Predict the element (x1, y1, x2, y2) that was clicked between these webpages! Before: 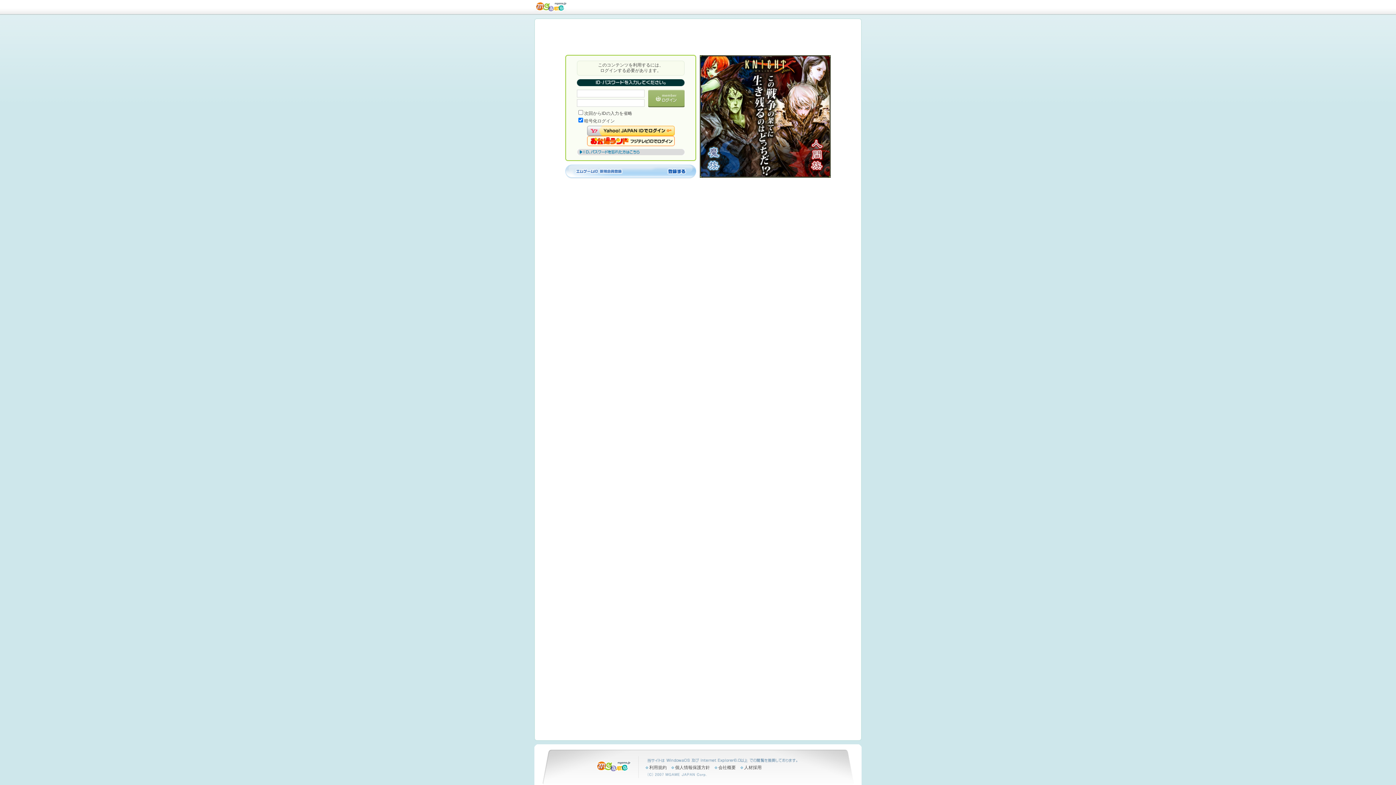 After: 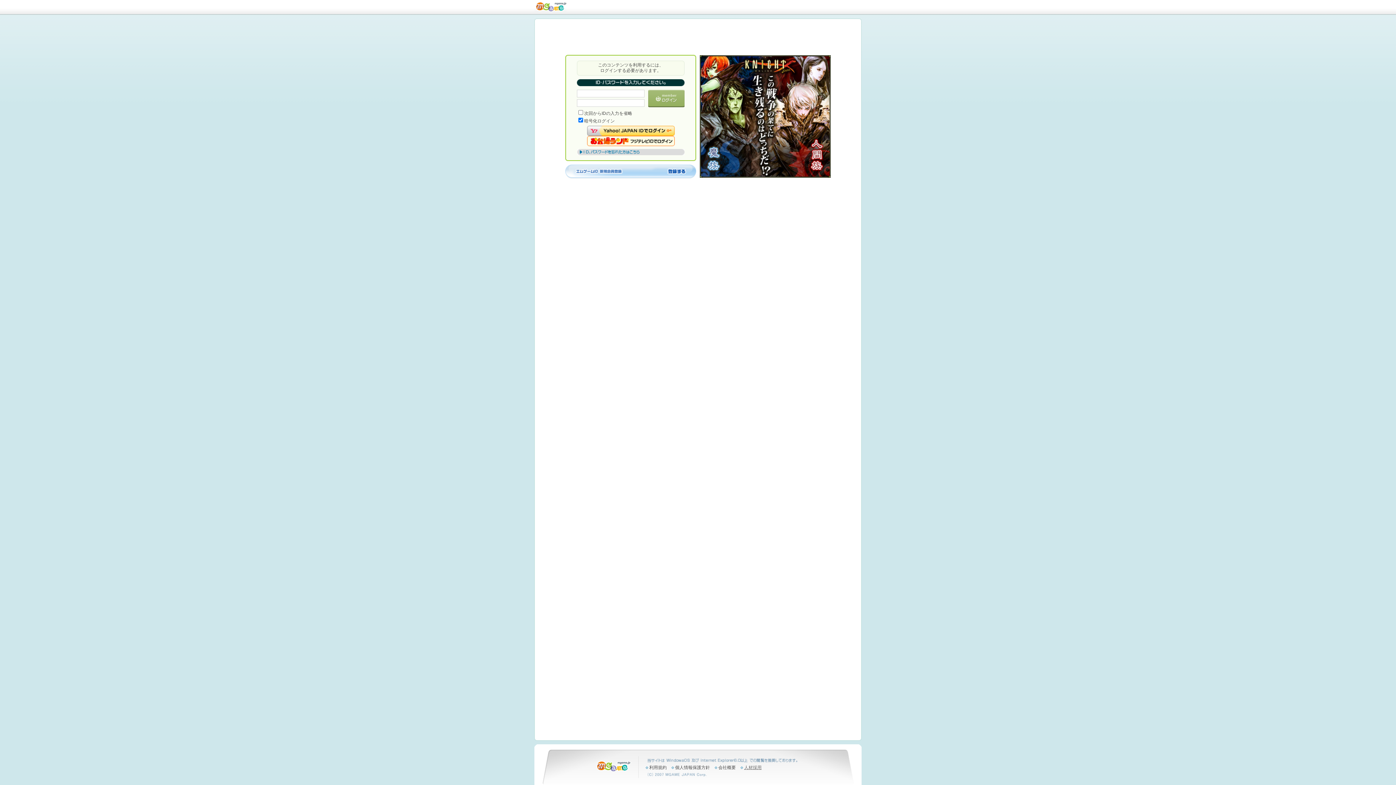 Action: bbox: (740, 765, 765, 770) label: 人材採用